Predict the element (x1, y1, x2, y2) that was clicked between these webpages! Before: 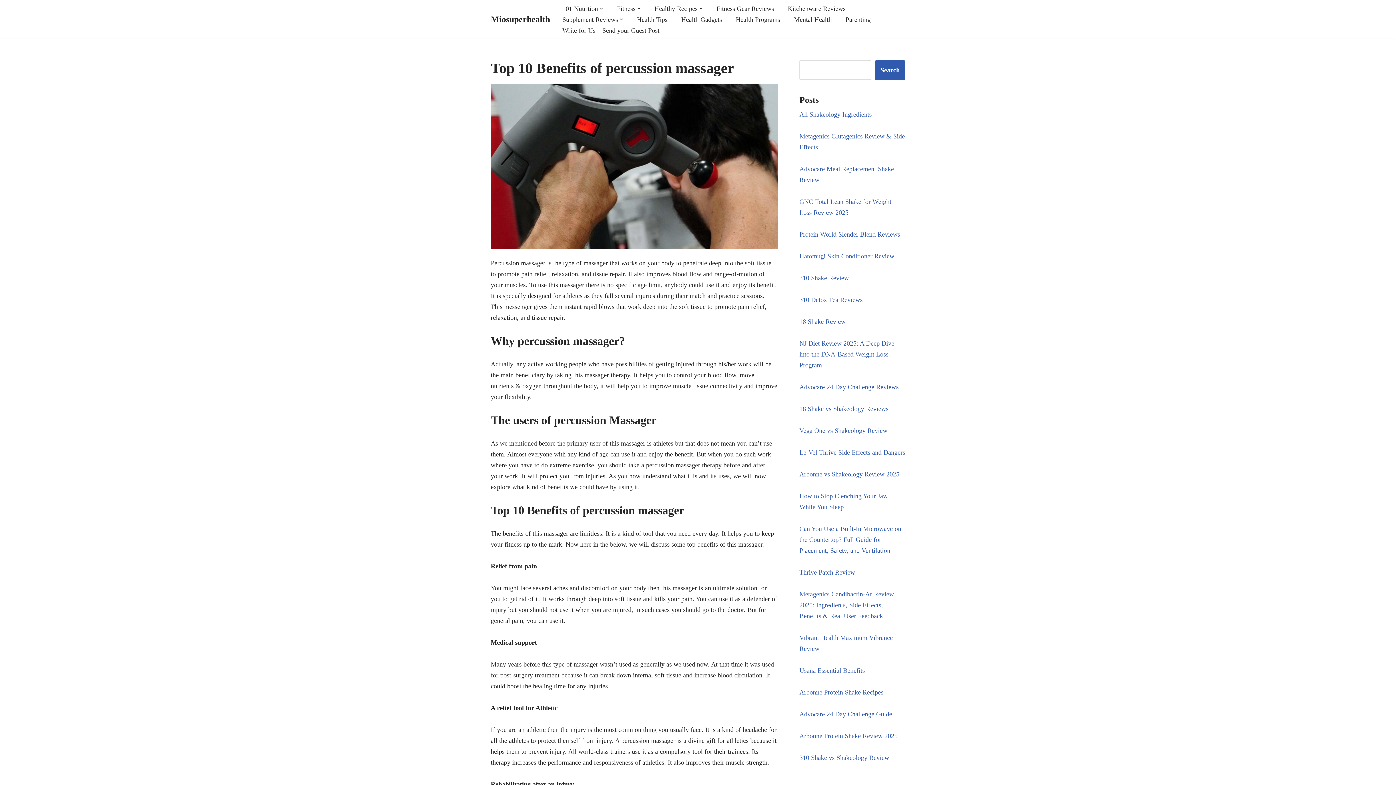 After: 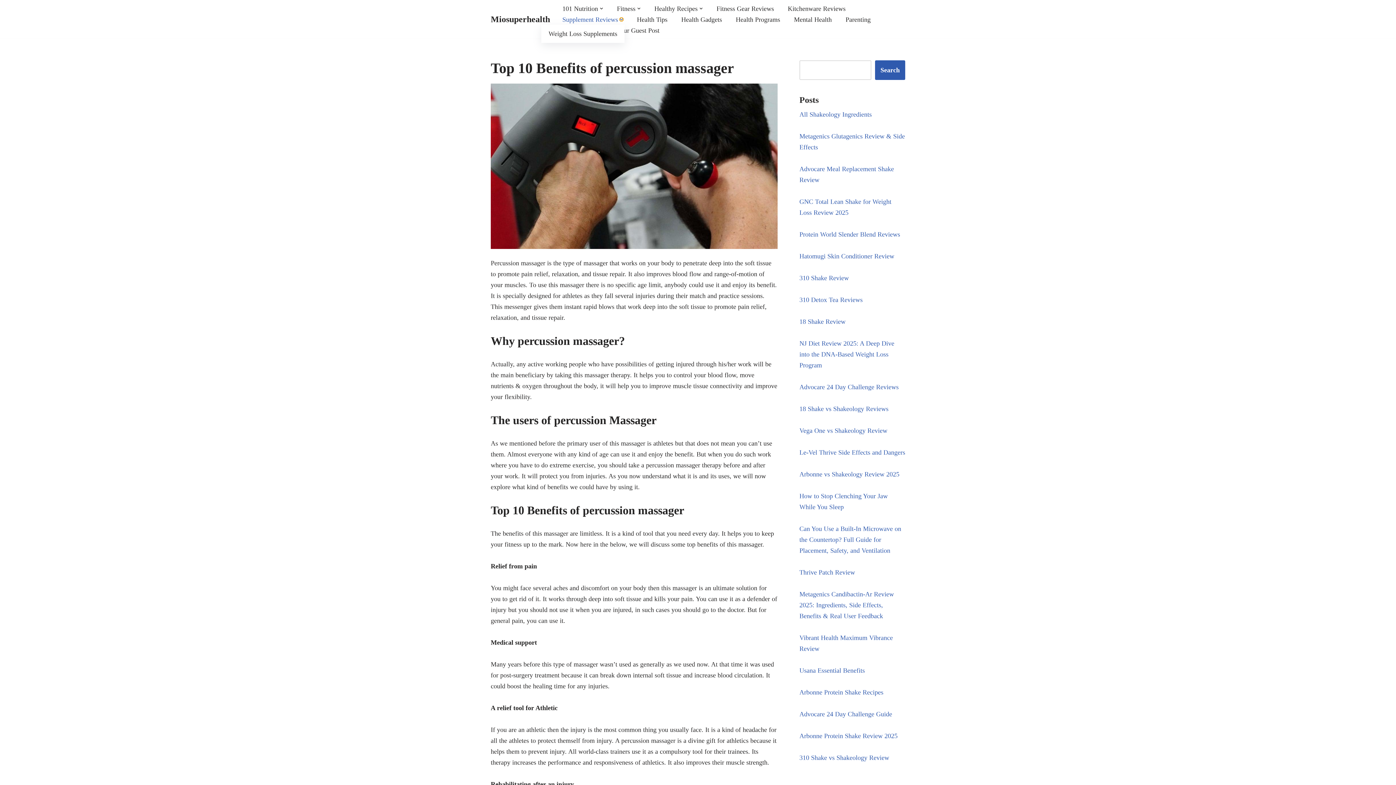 Action: bbox: (620, 17, 623, 20) label: Open Submenu